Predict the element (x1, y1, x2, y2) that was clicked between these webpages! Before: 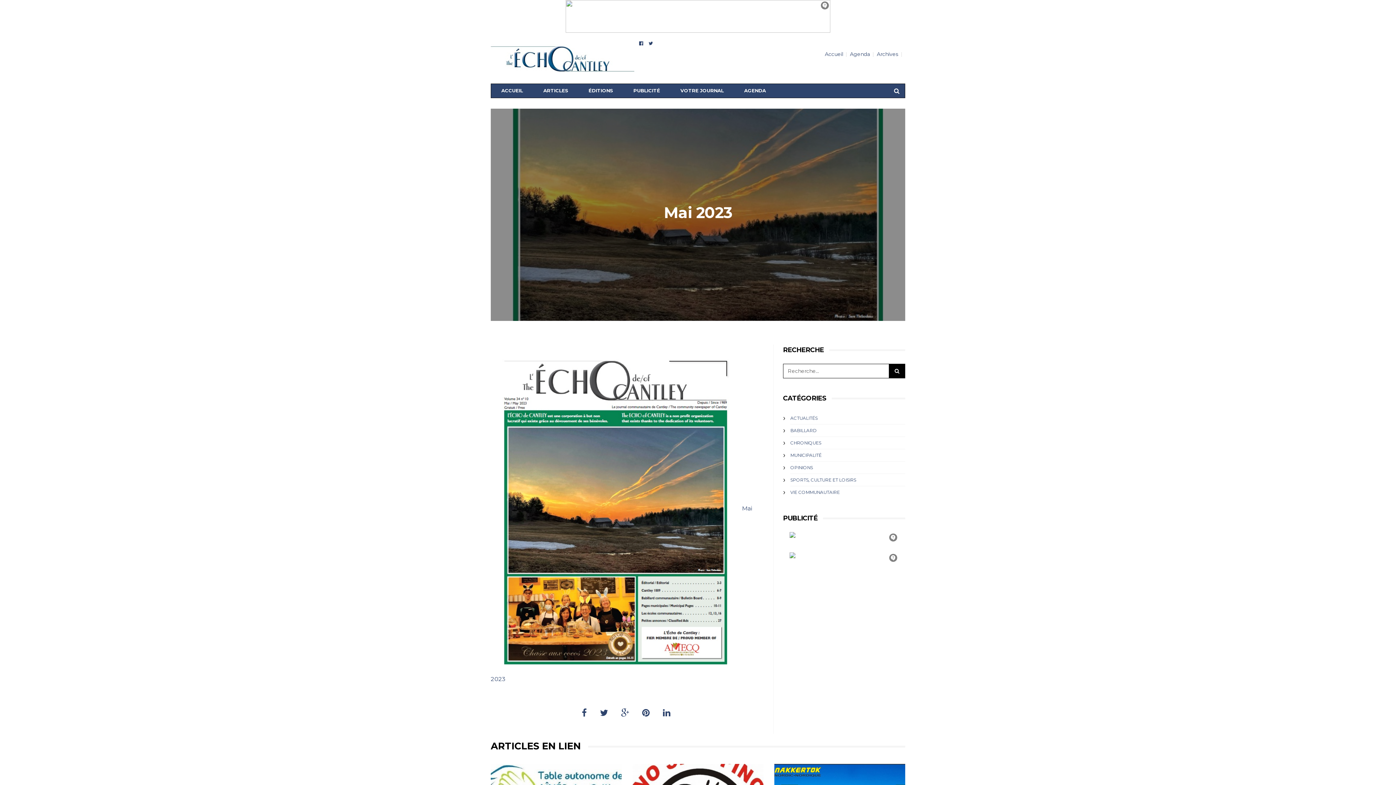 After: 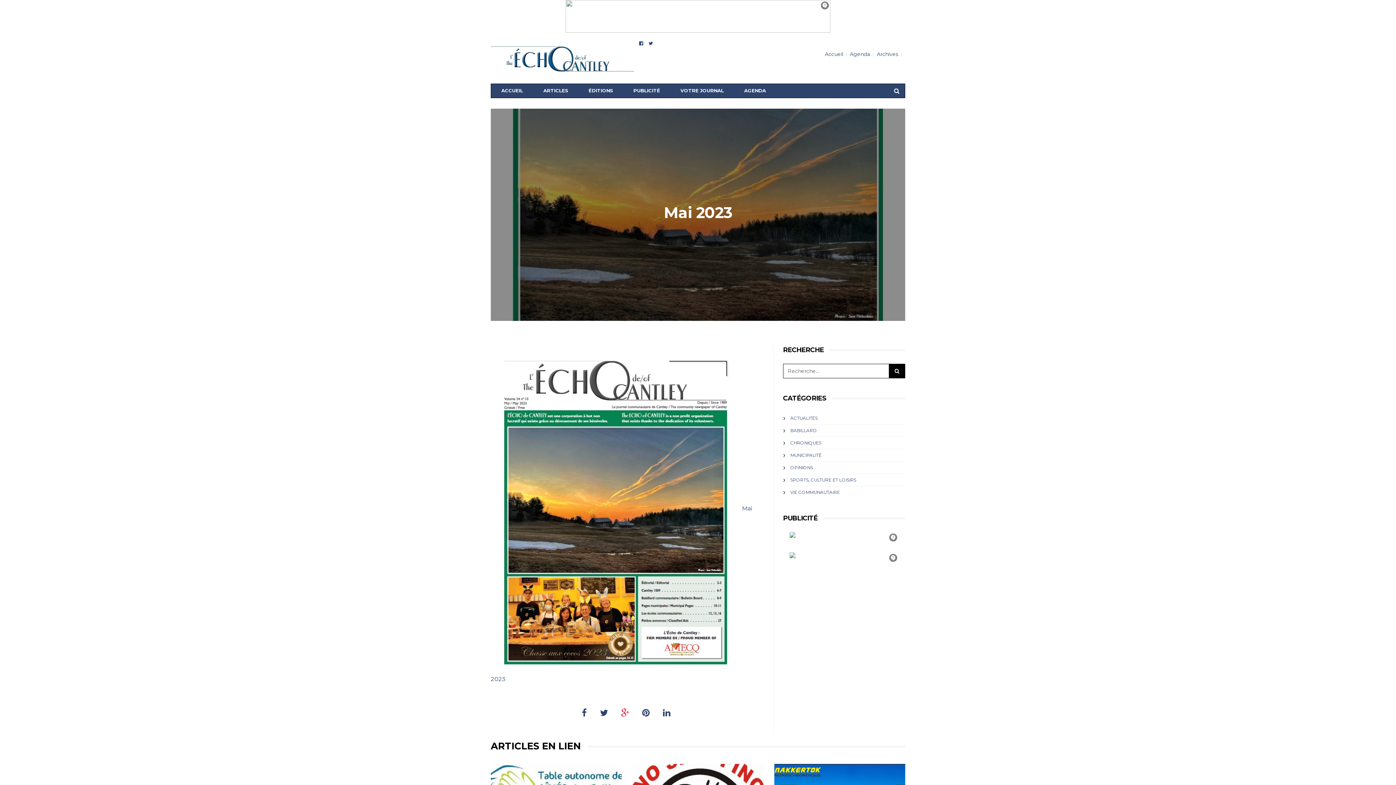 Action: bbox: (617, 704, 632, 722)